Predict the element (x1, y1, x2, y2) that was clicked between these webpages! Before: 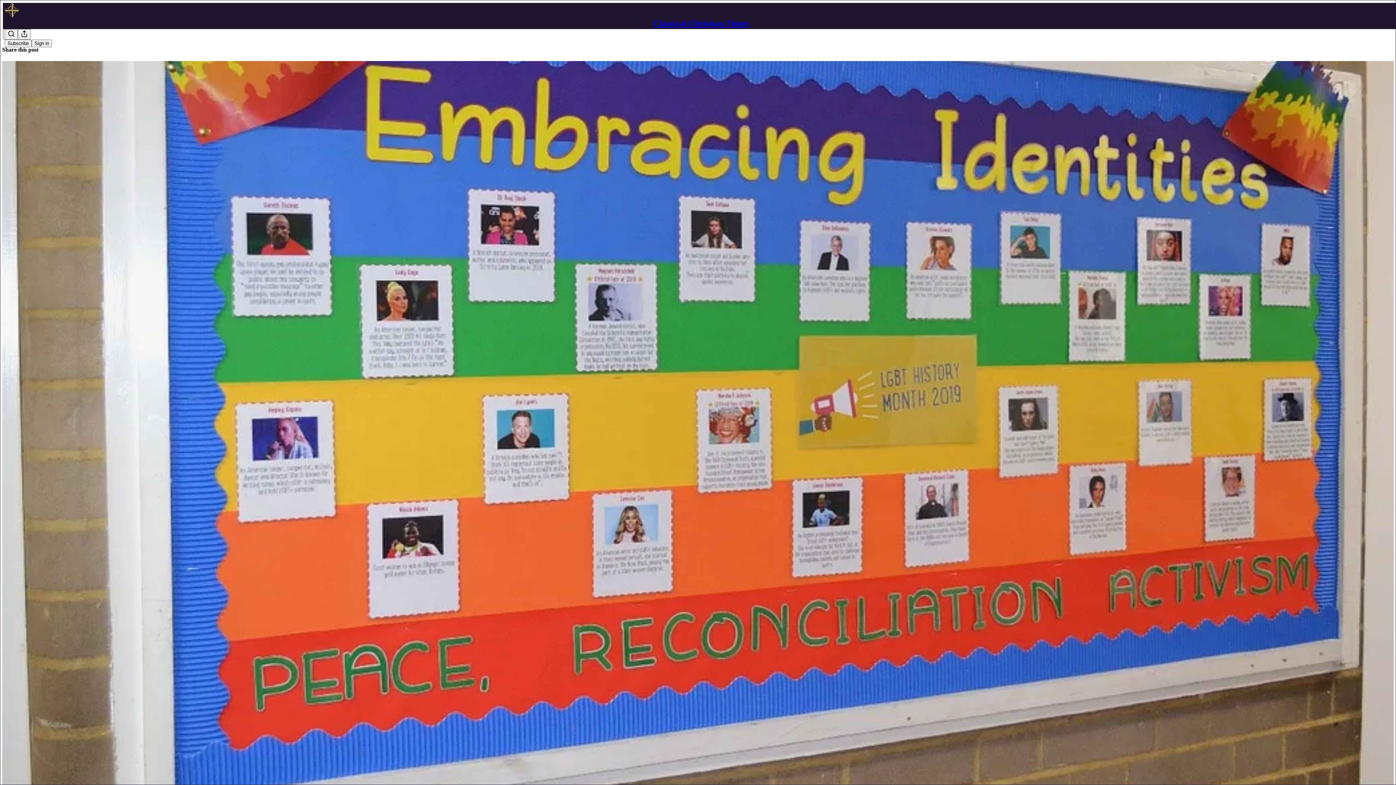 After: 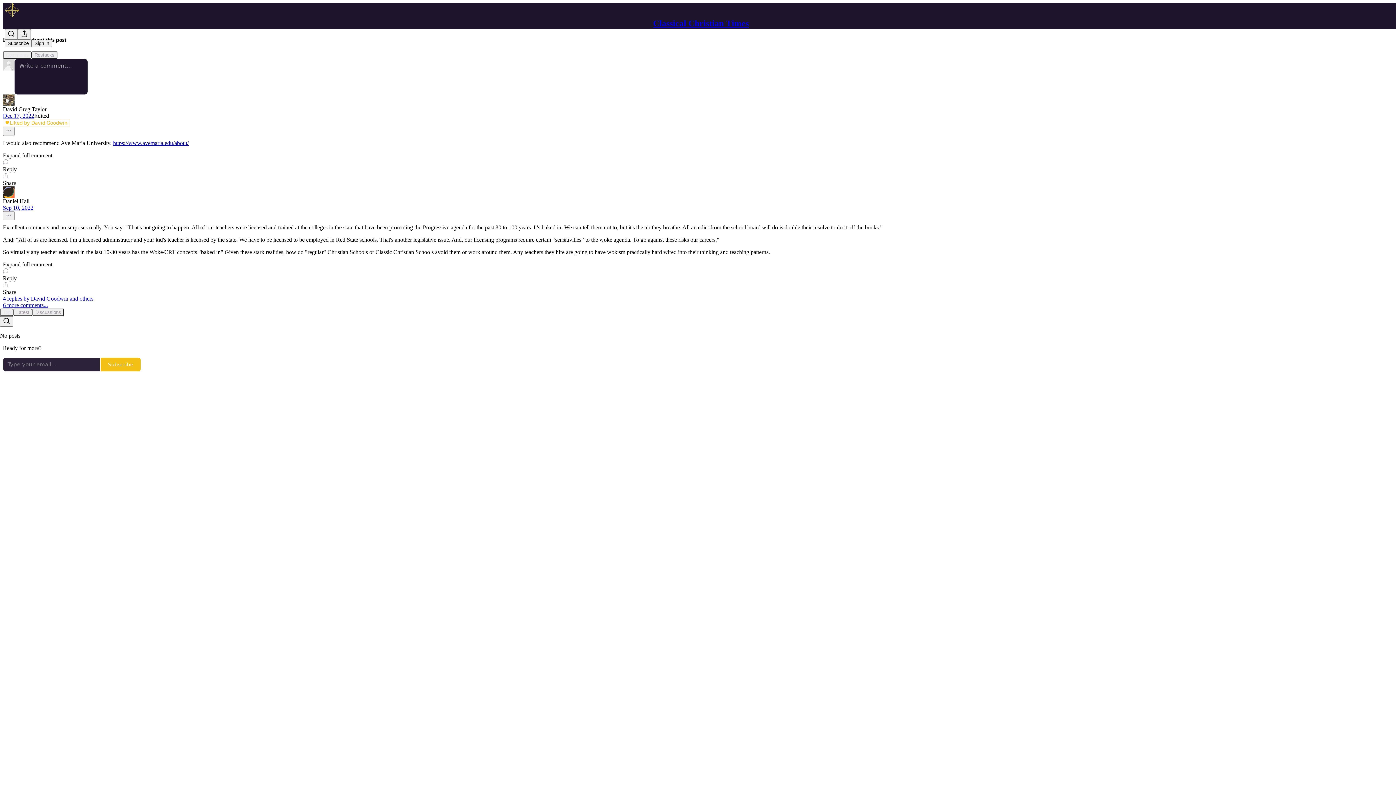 Action: label: Classical Christian Times
Why Public Schools are a Lost Cause bbox: (2, 60, 1394, 810)